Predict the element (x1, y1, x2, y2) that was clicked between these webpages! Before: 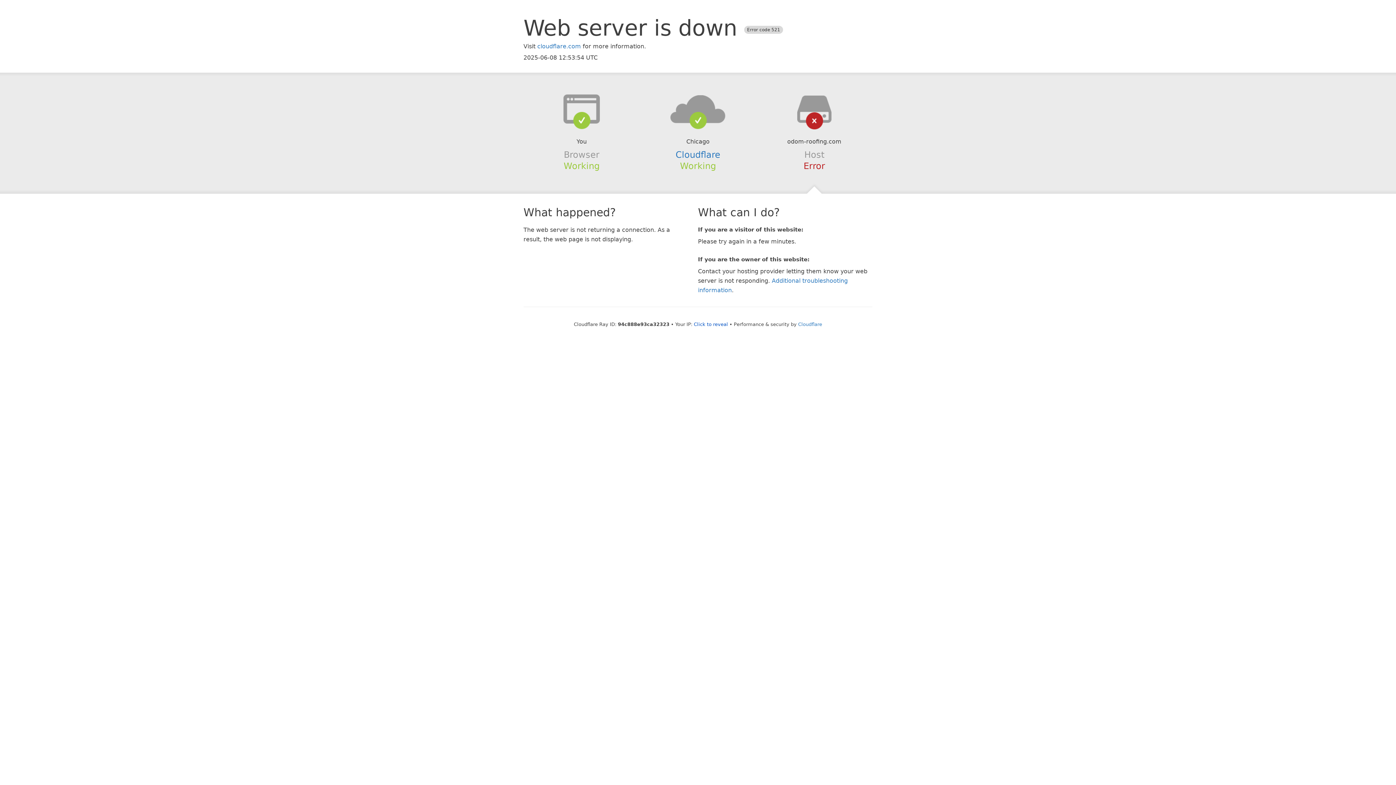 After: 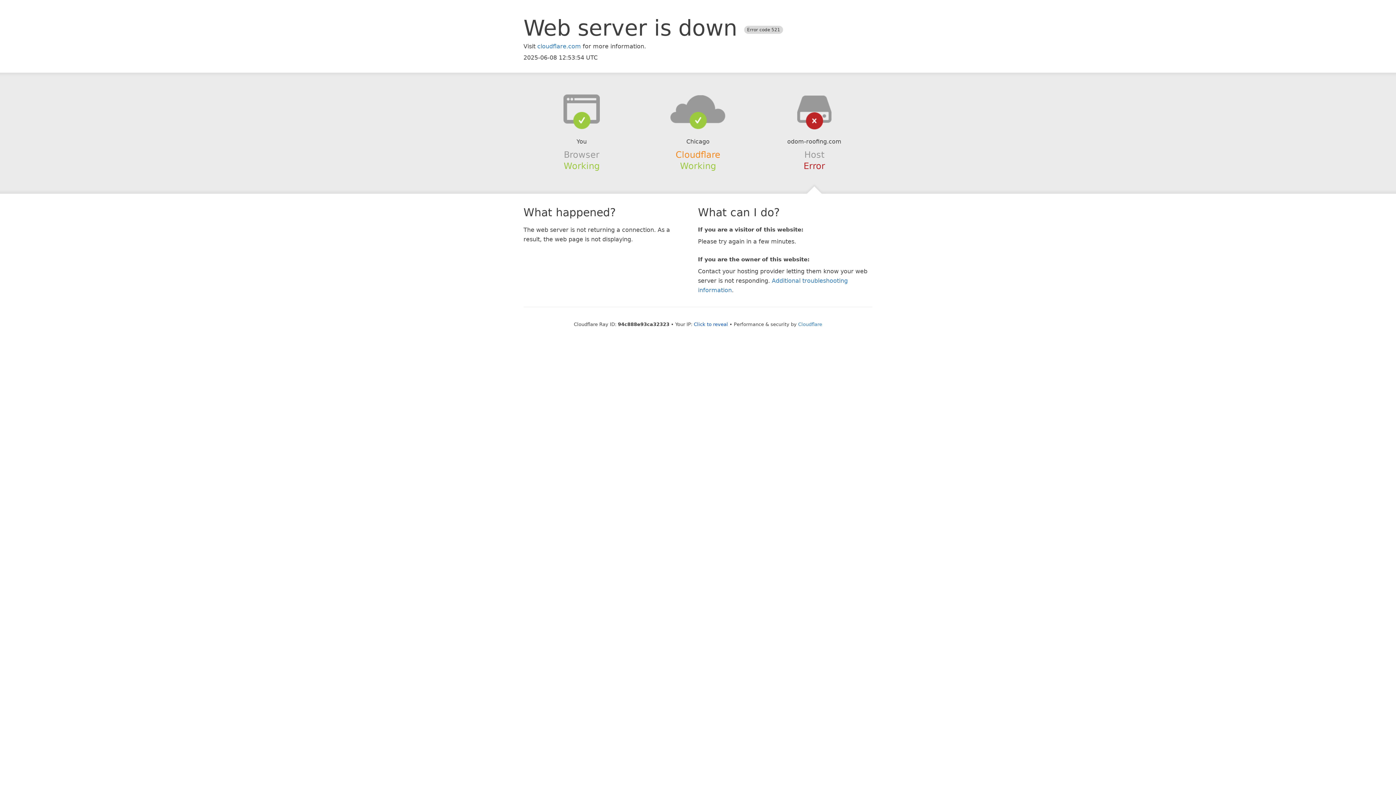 Action: label: Cloudflare bbox: (675, 149, 720, 159)